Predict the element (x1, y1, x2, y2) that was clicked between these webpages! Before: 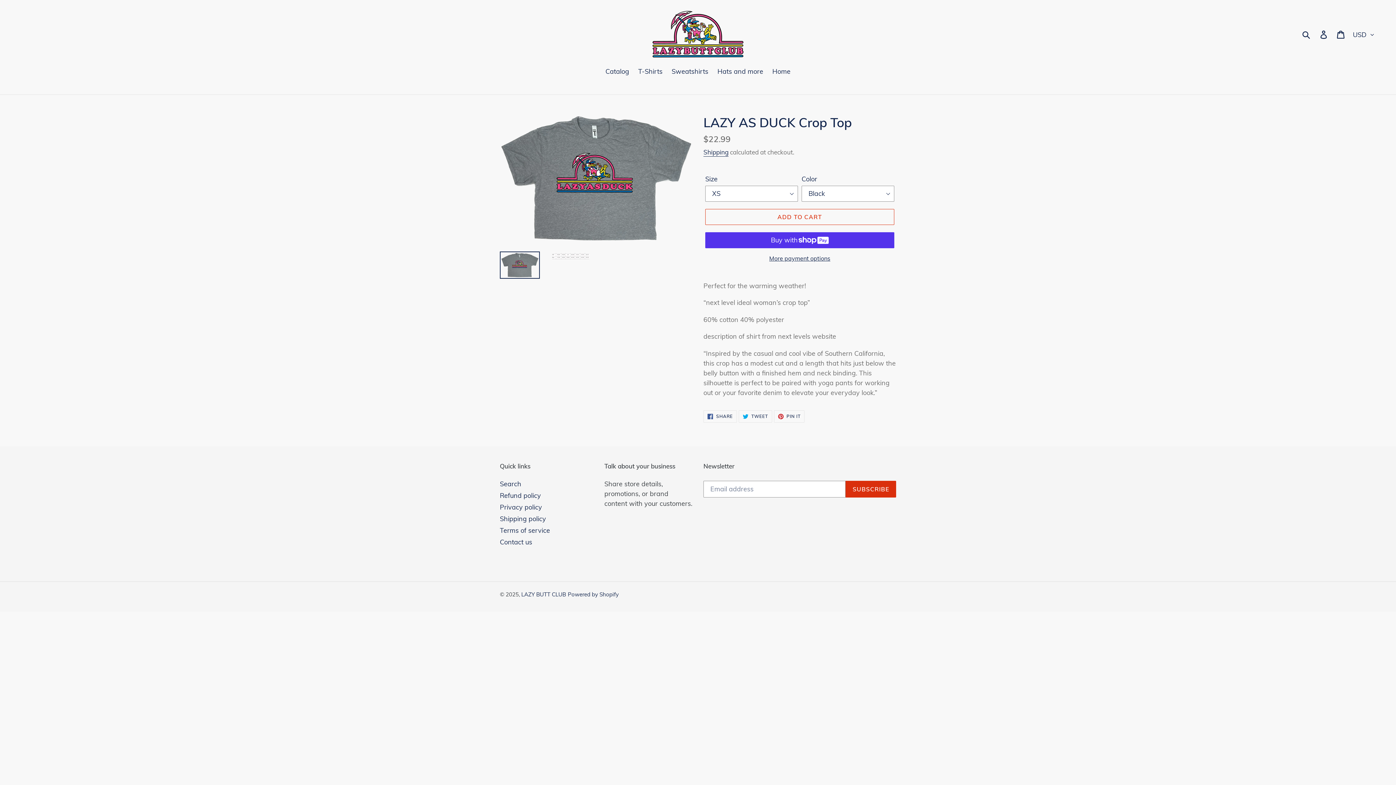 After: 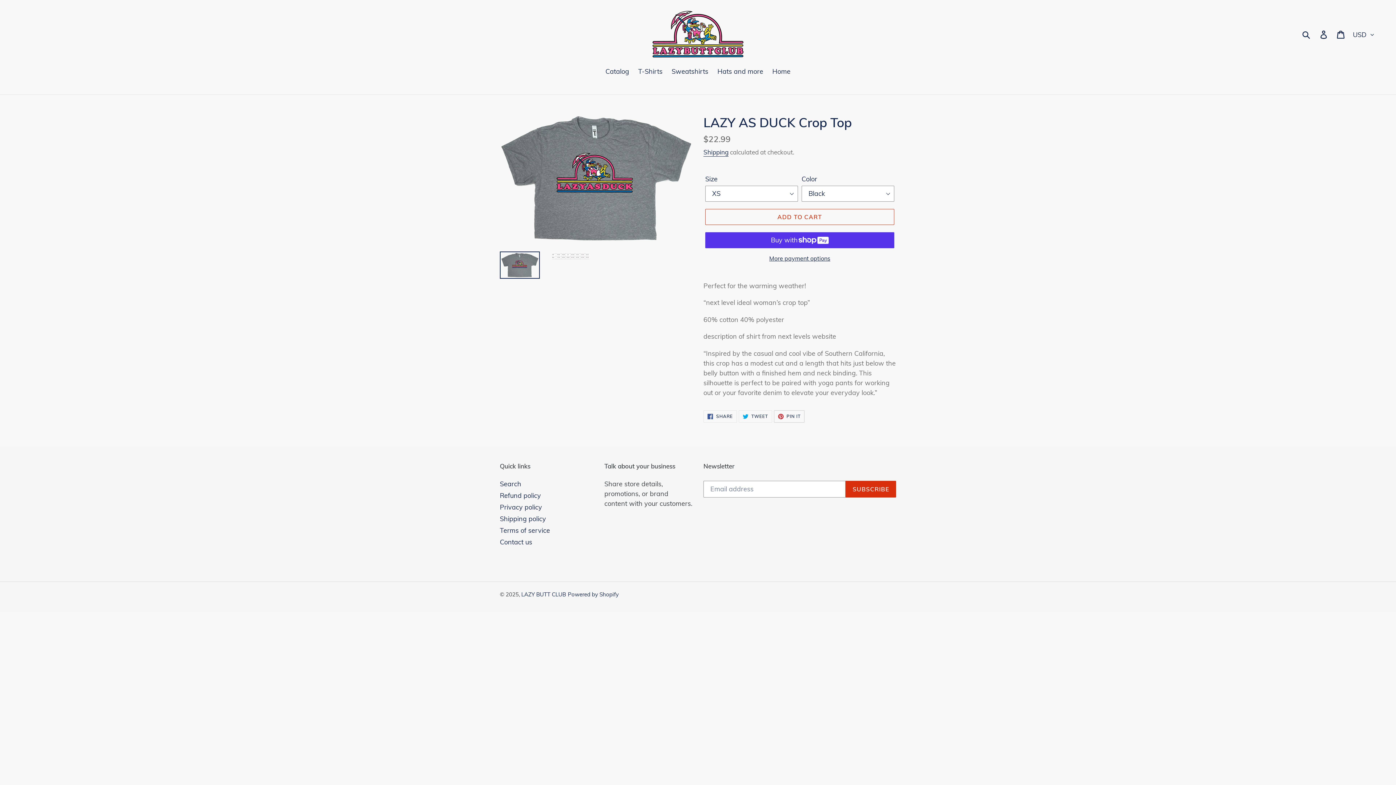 Action: label:  PIN IT
PIN ON PINTEREST bbox: (774, 410, 804, 422)